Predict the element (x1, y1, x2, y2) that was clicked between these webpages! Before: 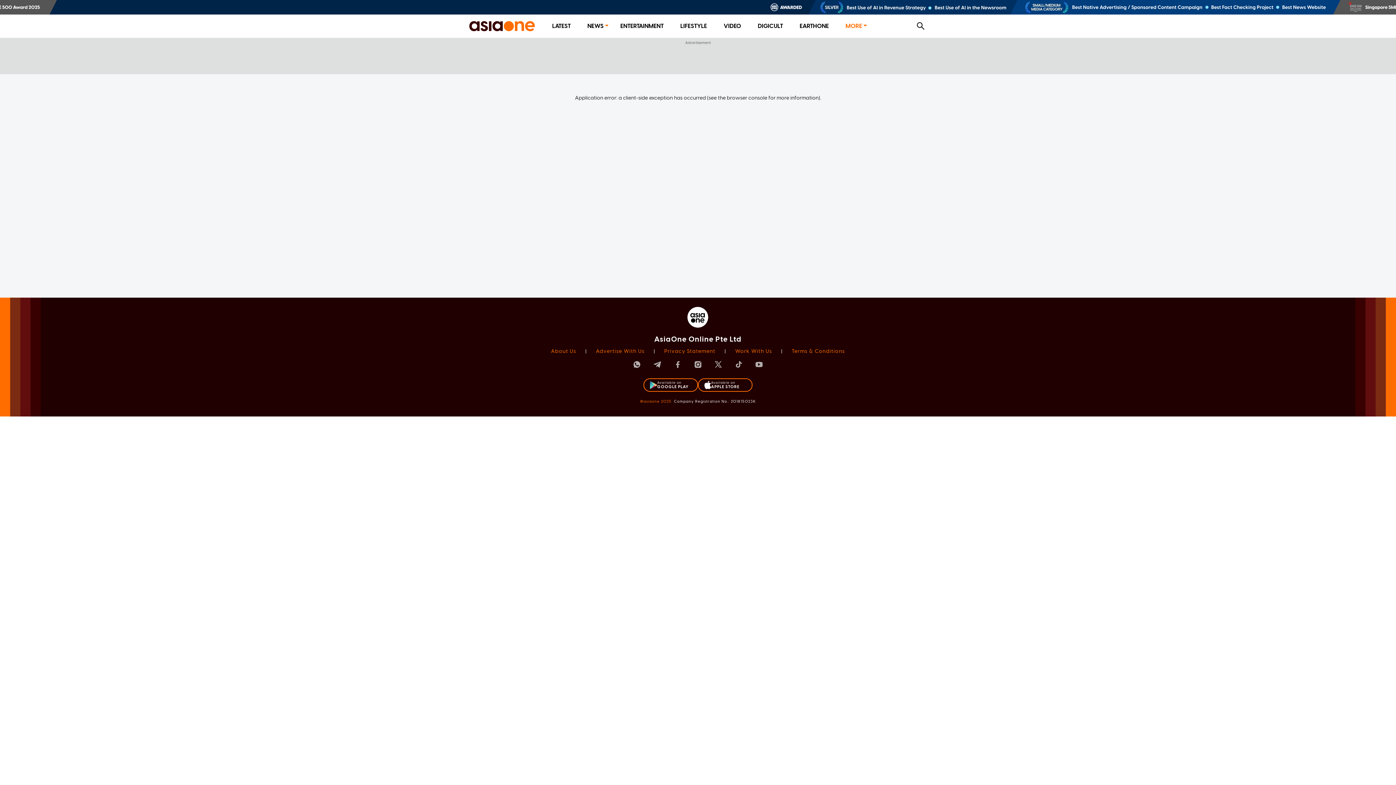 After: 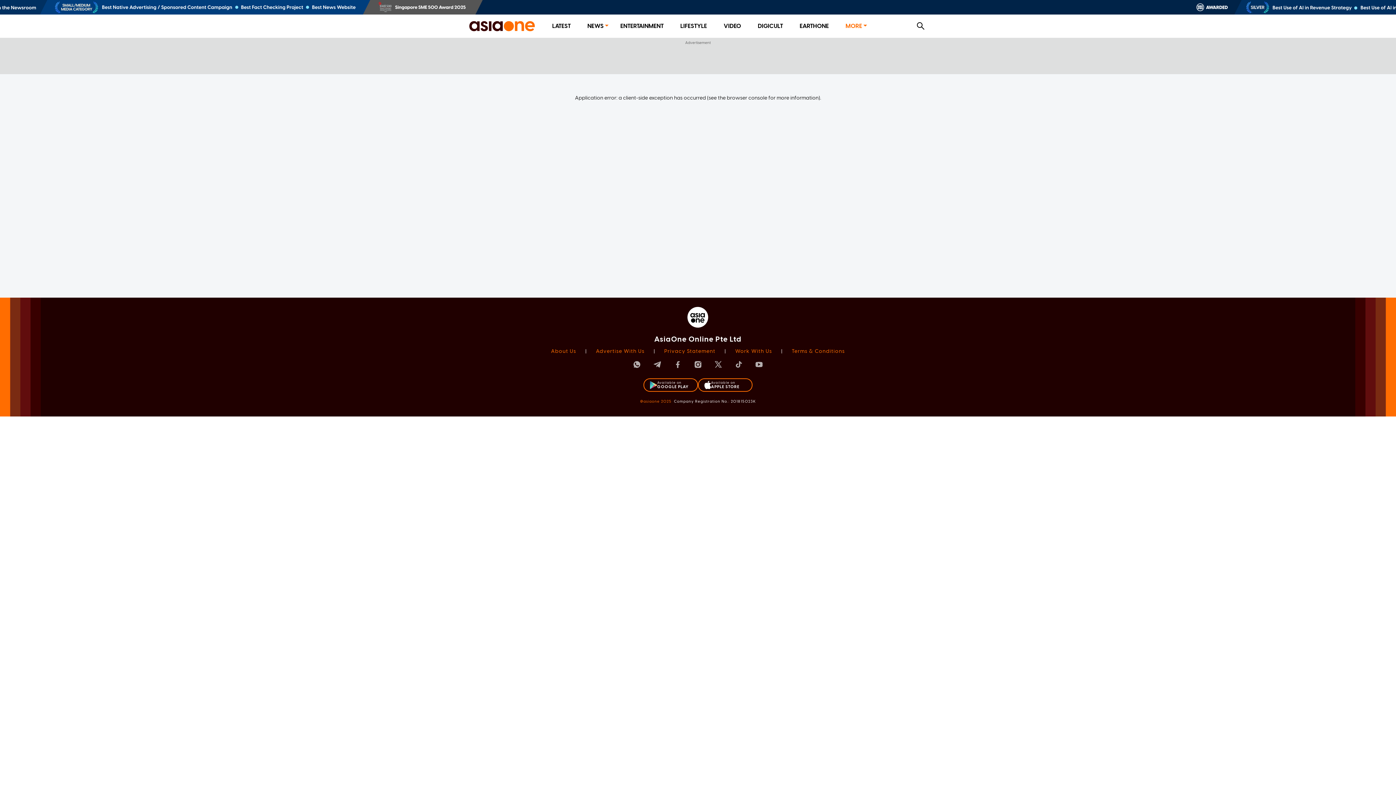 Action: bbox: (698, 378, 752, 392) label: Available on
APPLE STORE